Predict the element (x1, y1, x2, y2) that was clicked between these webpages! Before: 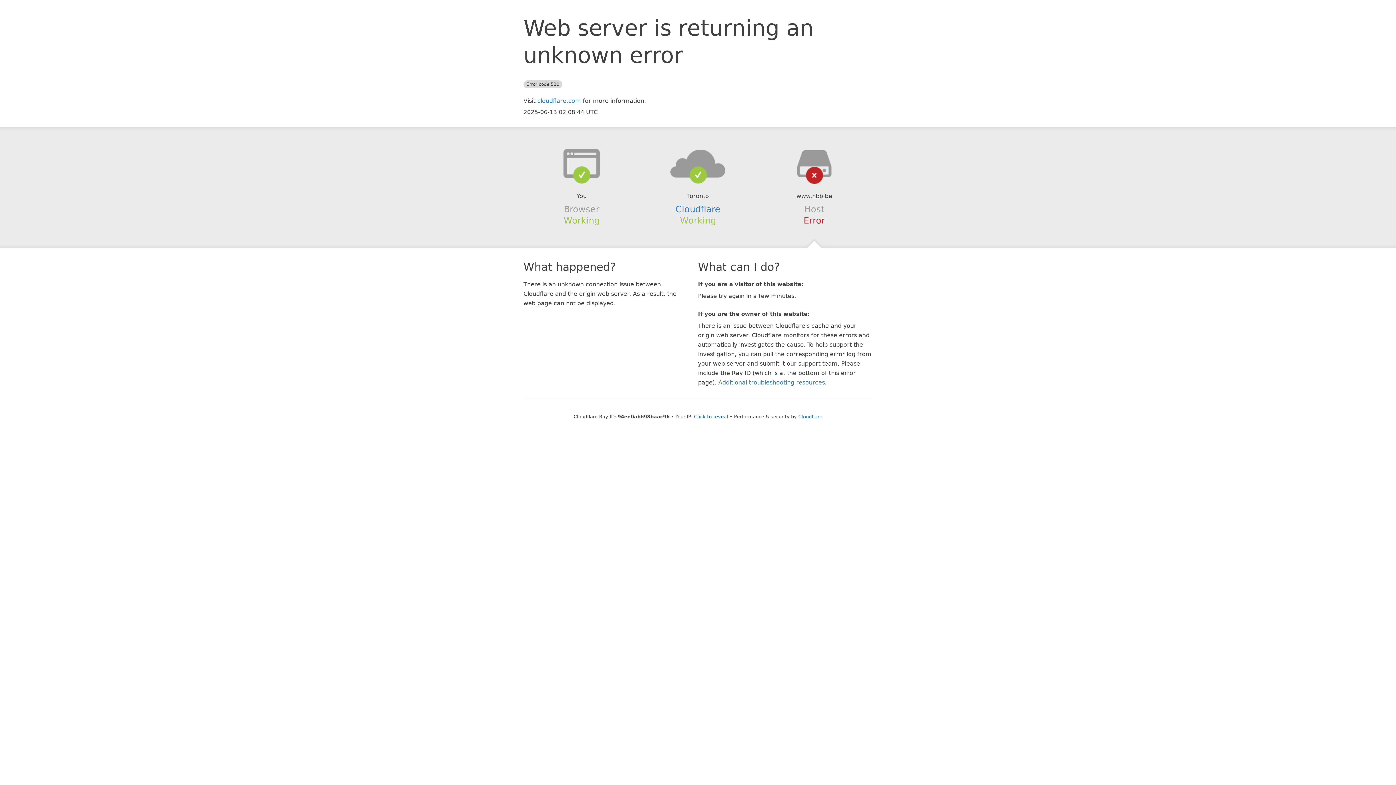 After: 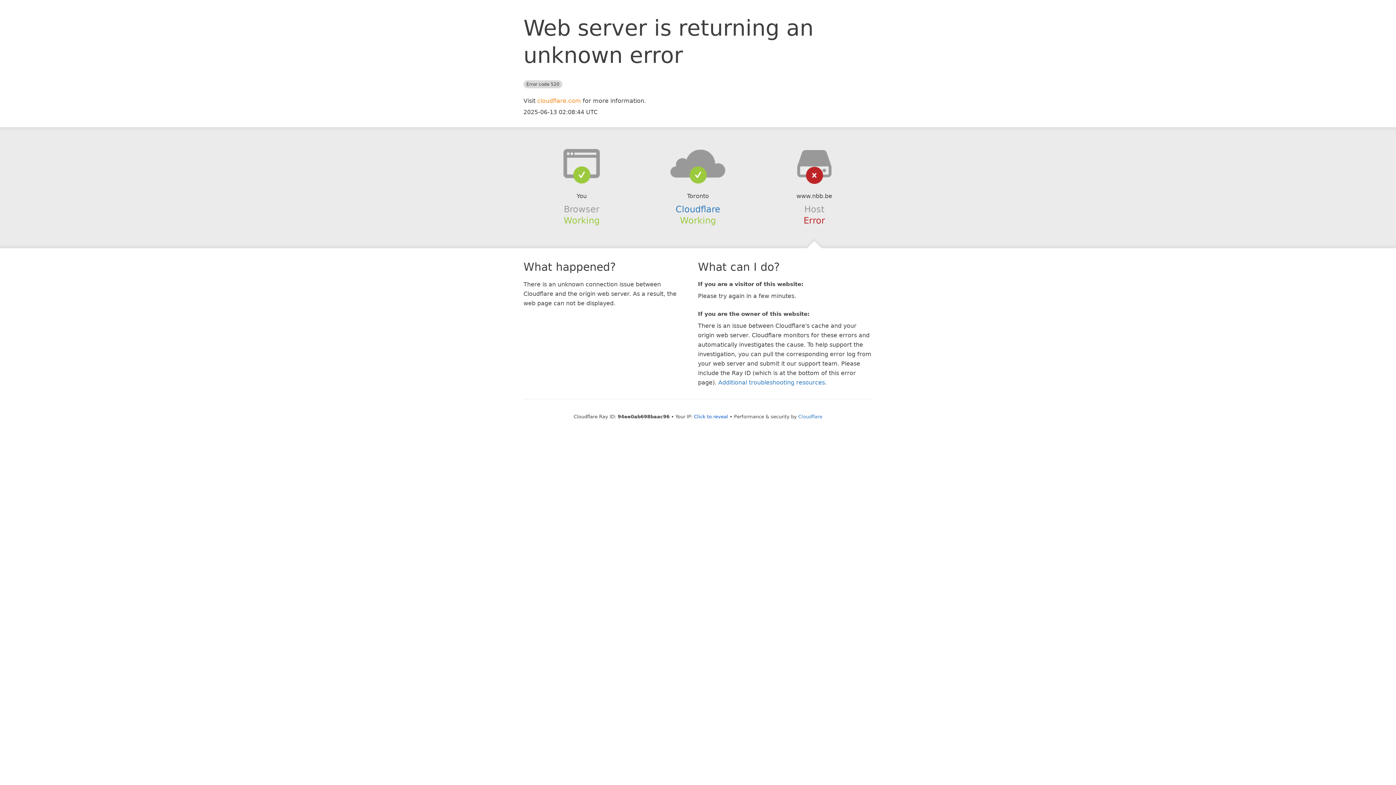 Action: label: cloudflare.com bbox: (537, 97, 581, 104)